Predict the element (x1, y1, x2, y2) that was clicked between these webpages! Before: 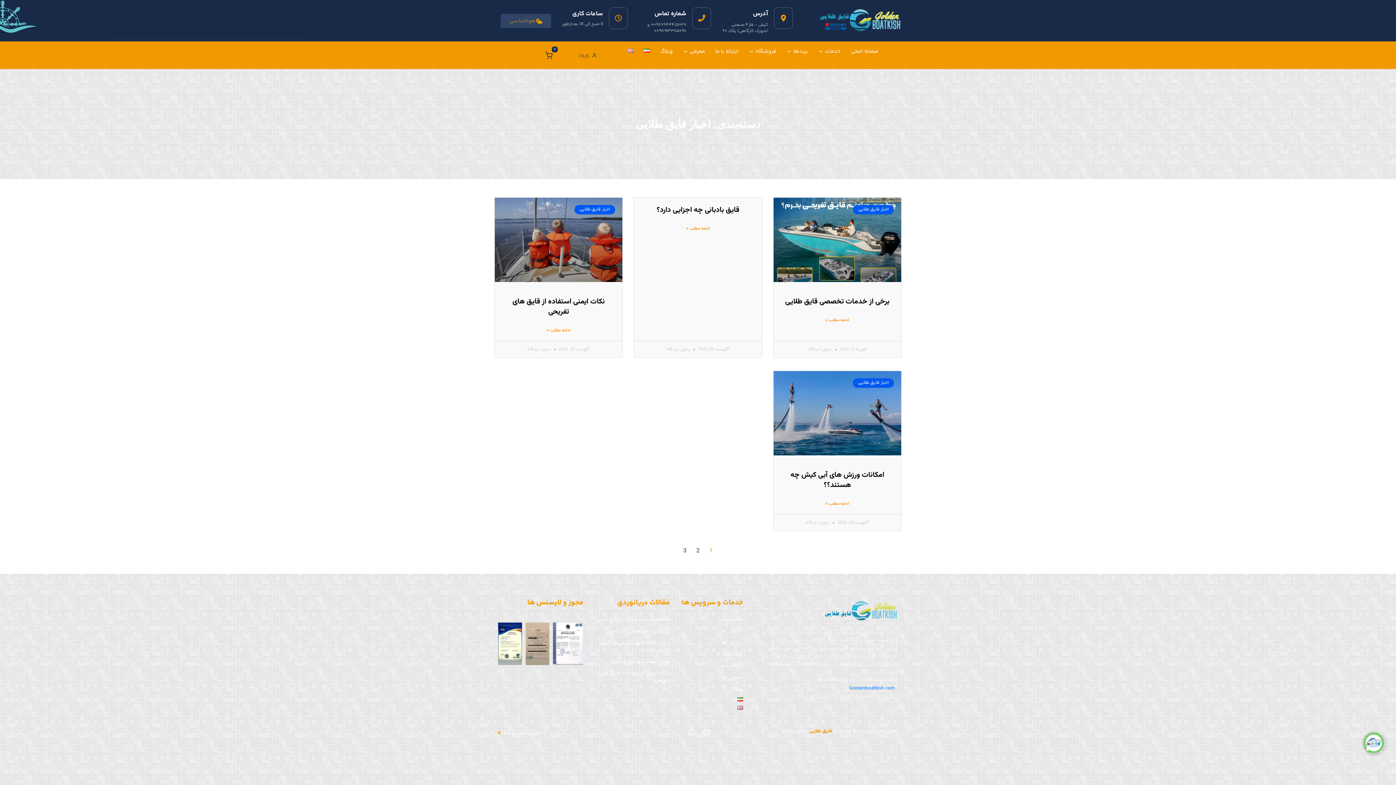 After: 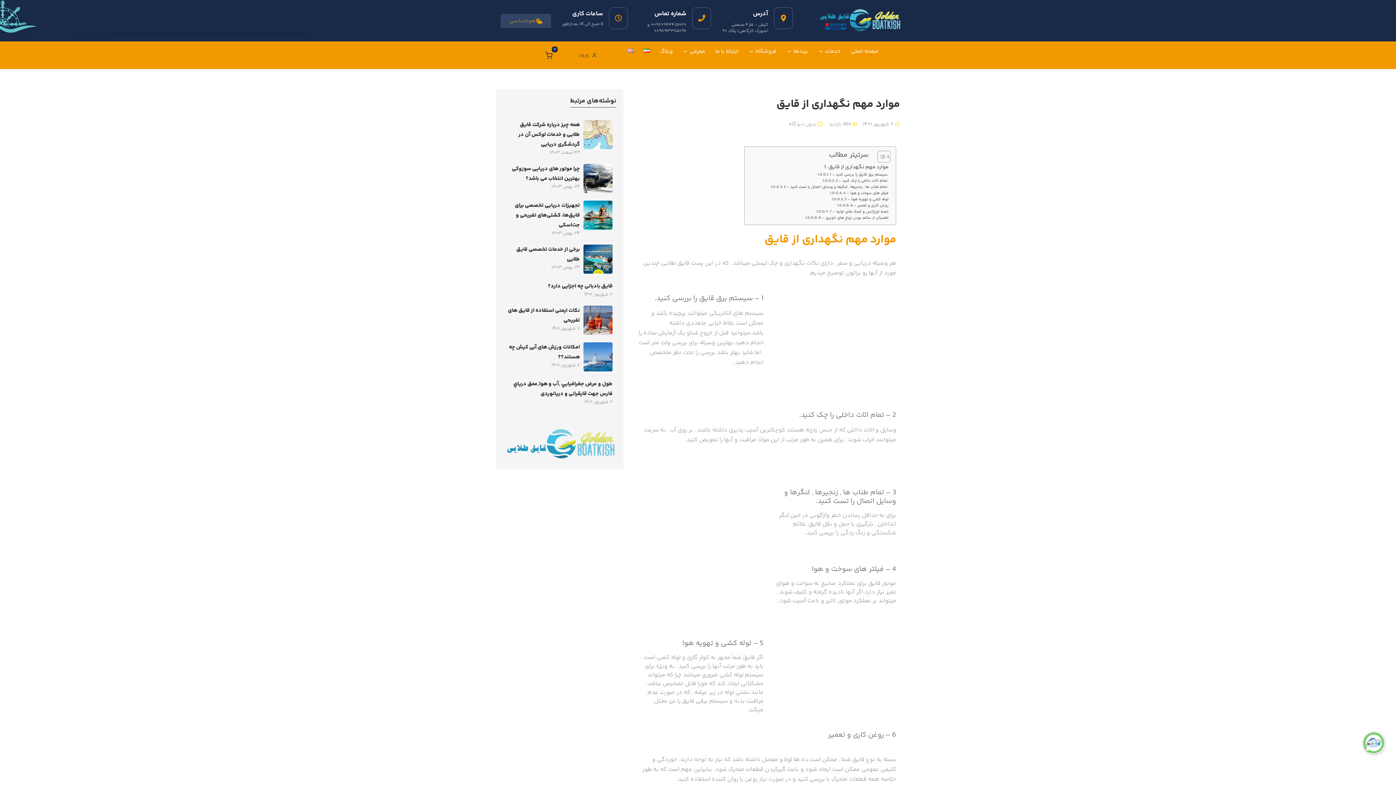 Action: bbox: (594, 656, 670, 667) label: موارد مهم نگهداری از قایق